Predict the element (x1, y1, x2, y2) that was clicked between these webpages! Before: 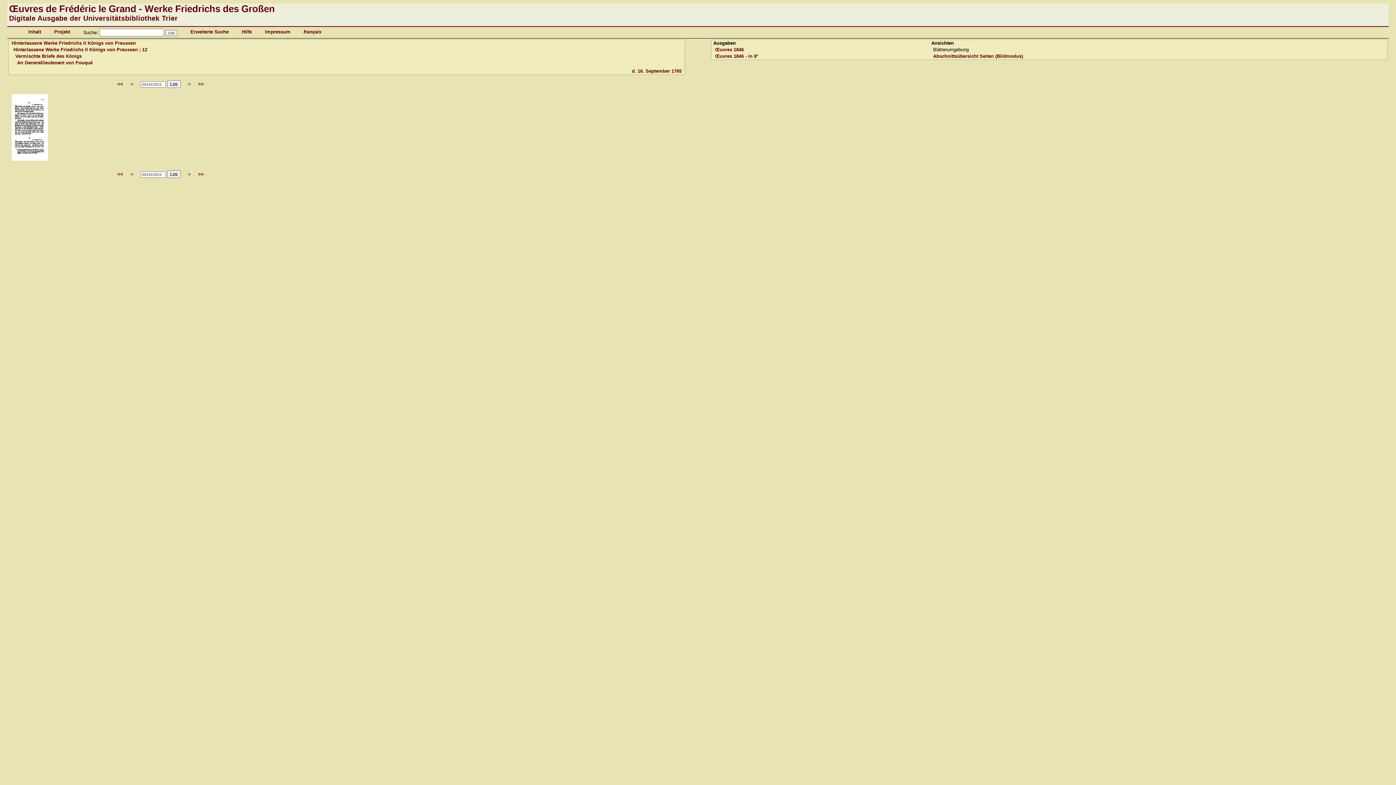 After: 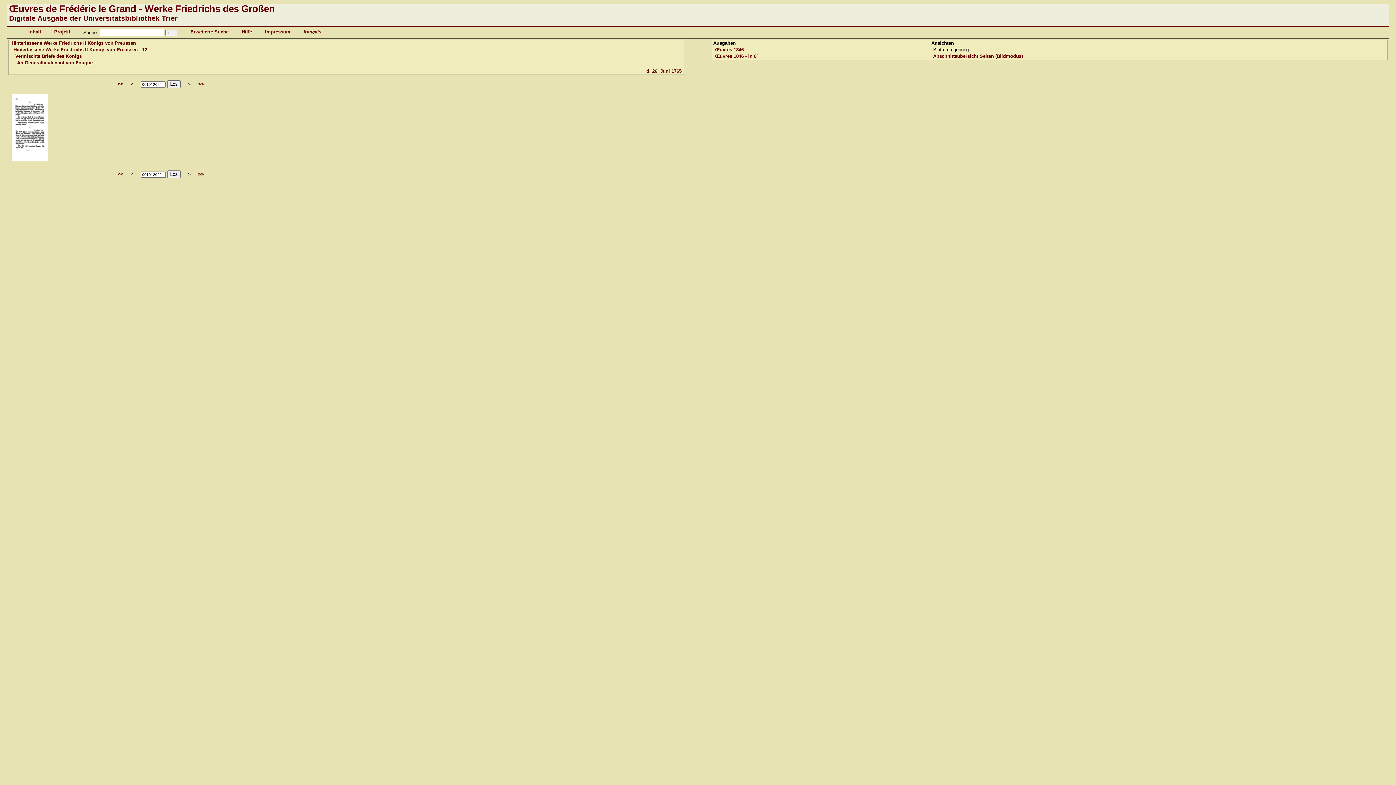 Action: bbox: (117, 171, 123, 177) label: <<